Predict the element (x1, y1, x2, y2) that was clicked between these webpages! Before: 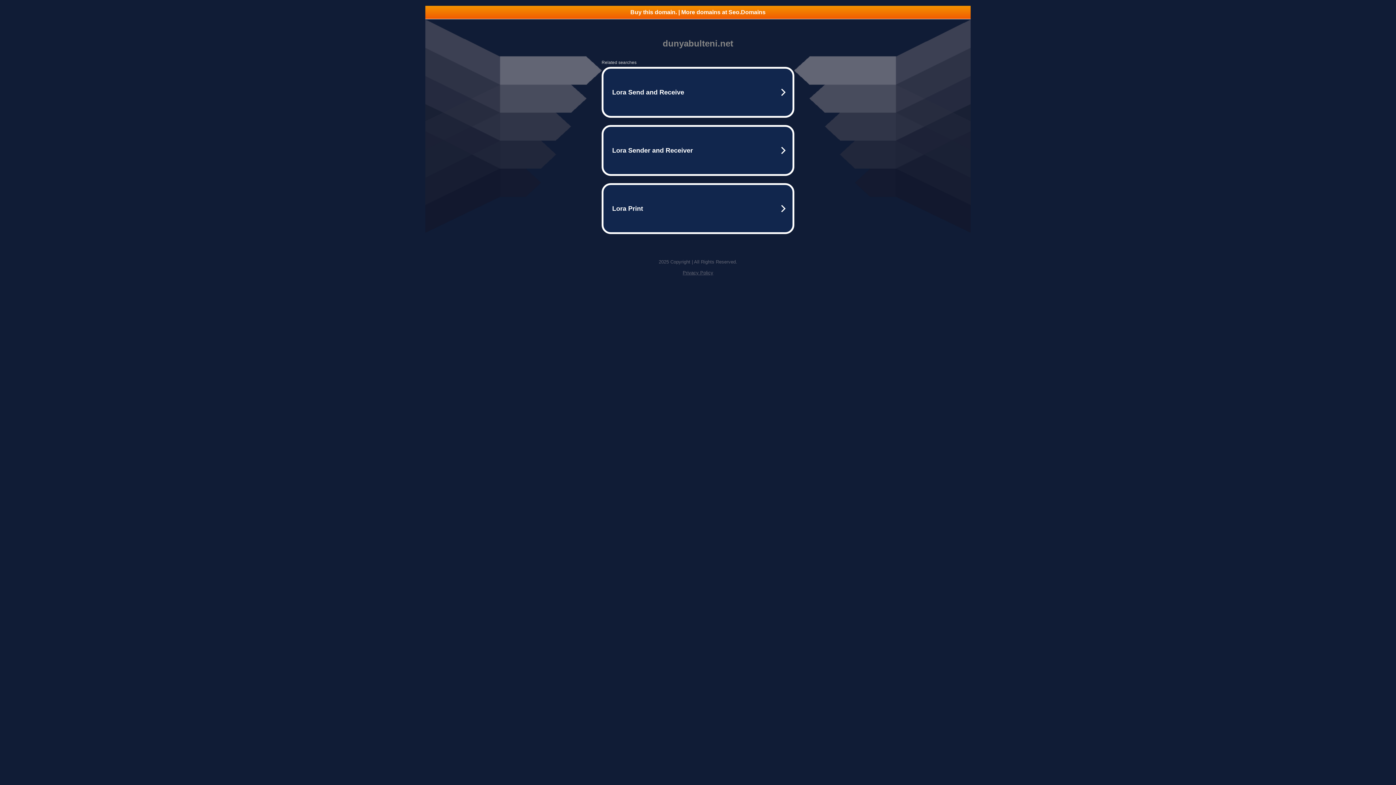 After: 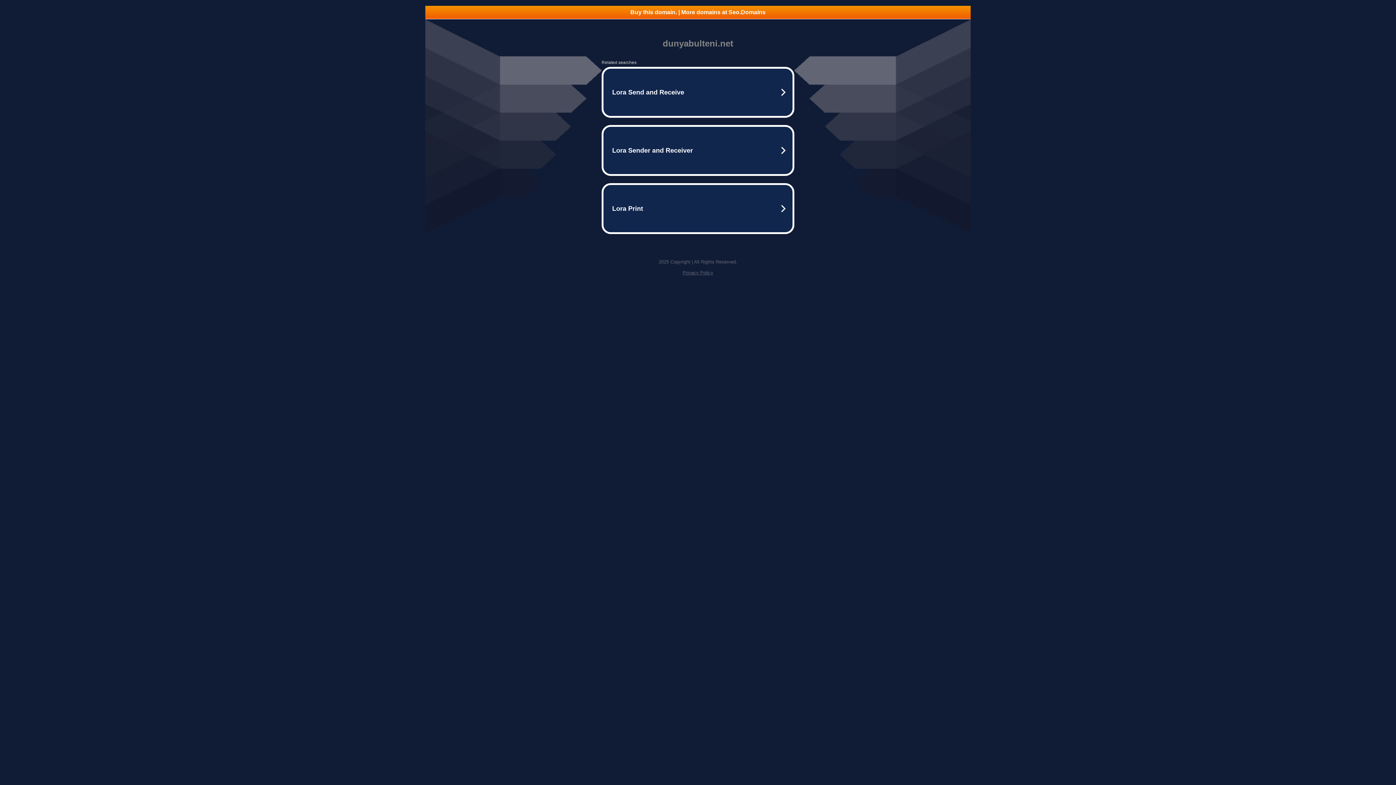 Action: bbox: (425, 5, 970, 18) label: Buy this domain. | More domains at Seo.Domains